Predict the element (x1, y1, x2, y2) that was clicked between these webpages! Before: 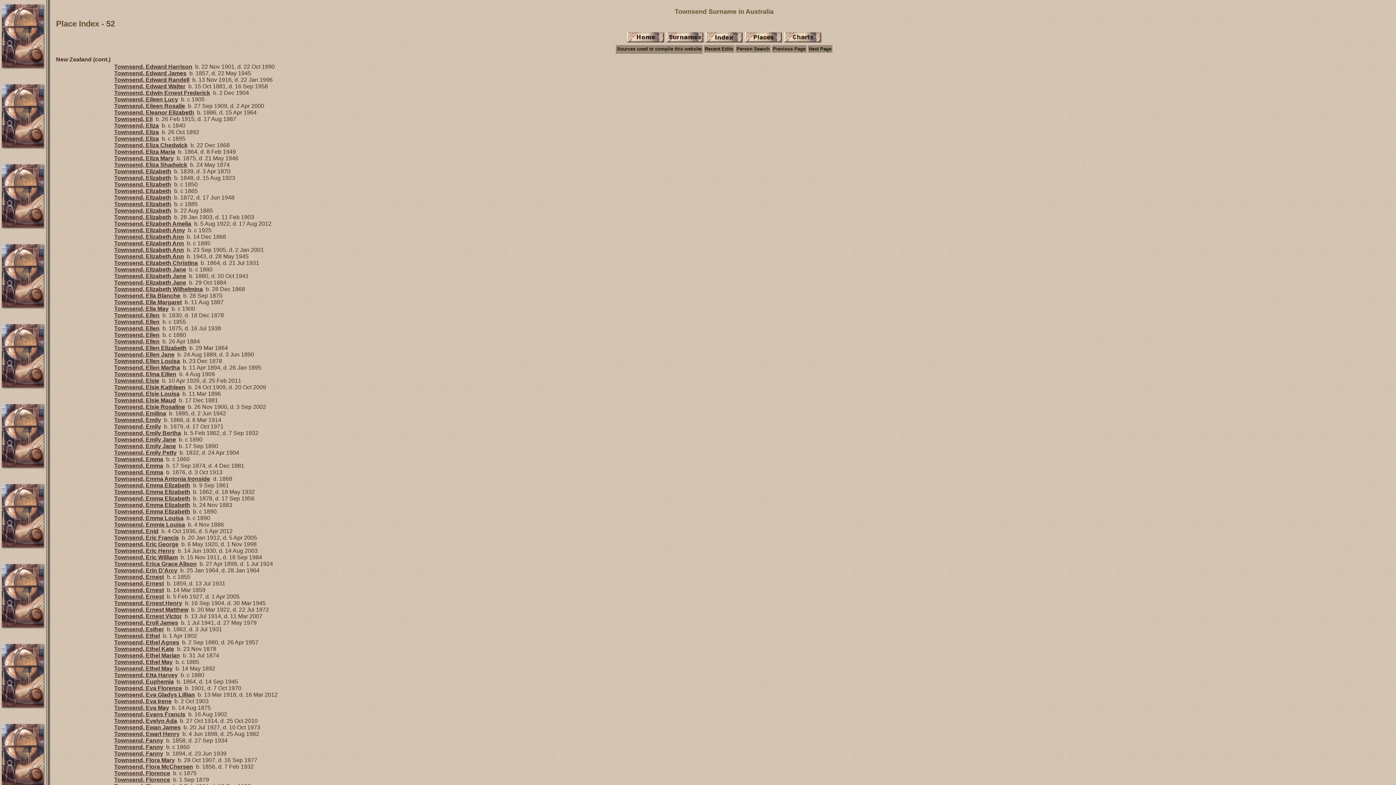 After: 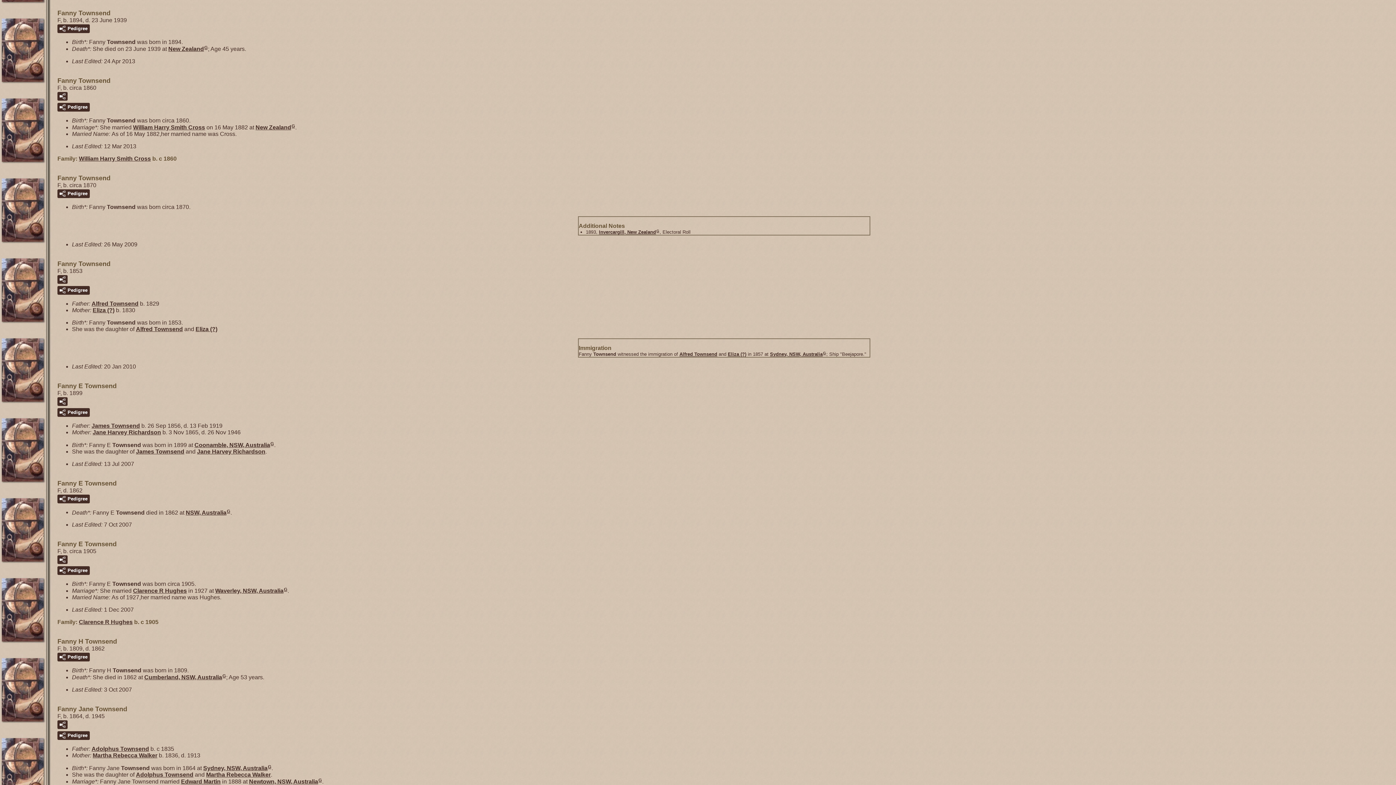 Action: bbox: (114, 750, 163, 757) label: Townsend, Fanny